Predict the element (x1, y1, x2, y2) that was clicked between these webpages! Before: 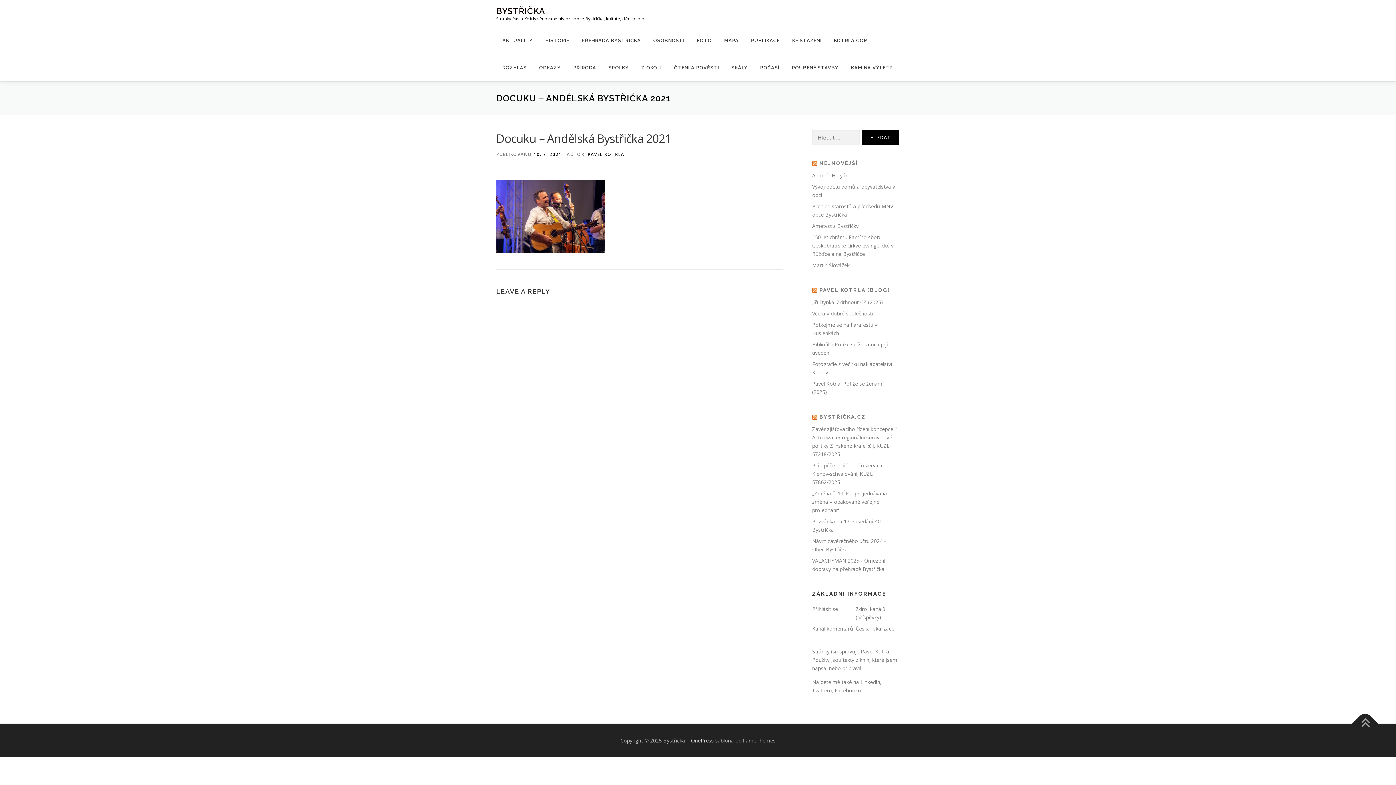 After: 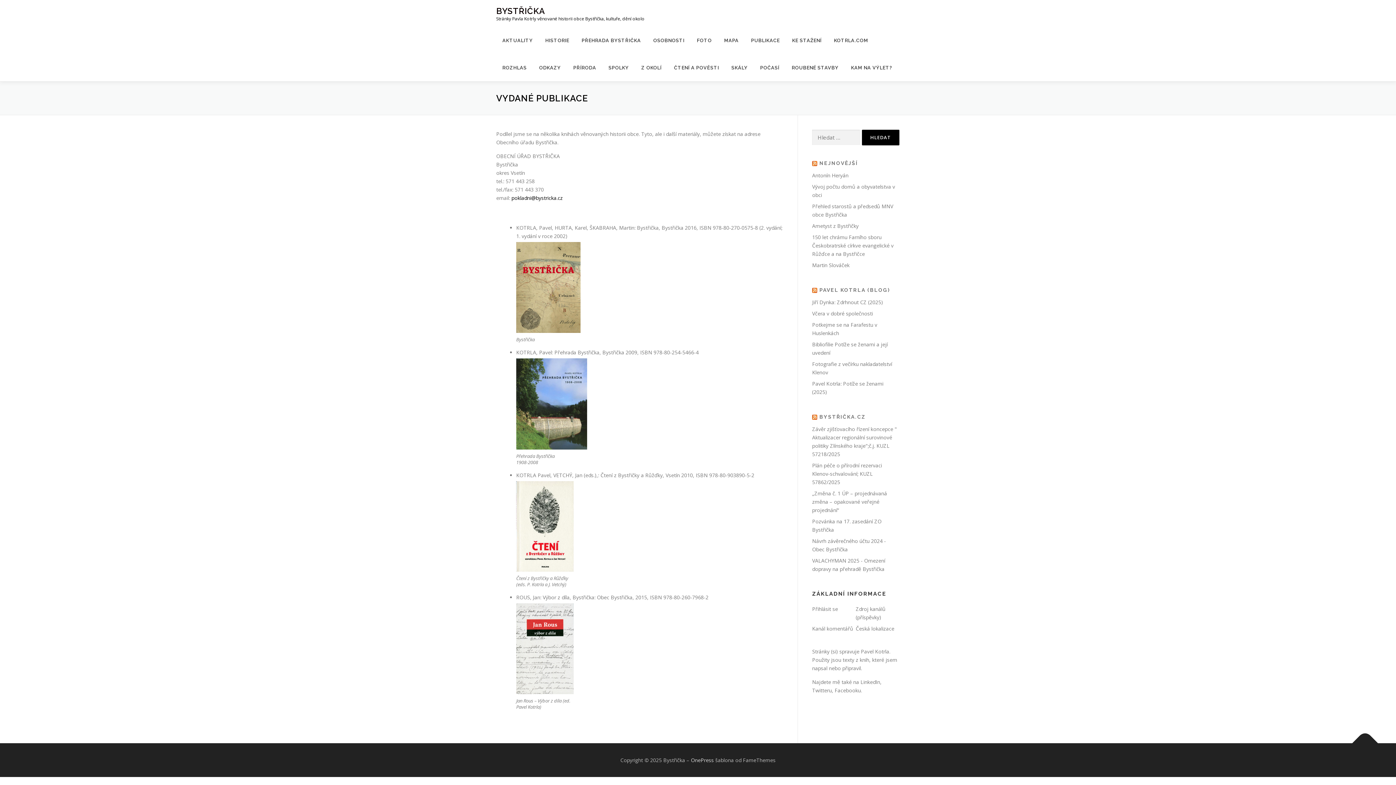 Action: bbox: (745, 26, 786, 54) label: PUBLIKACE